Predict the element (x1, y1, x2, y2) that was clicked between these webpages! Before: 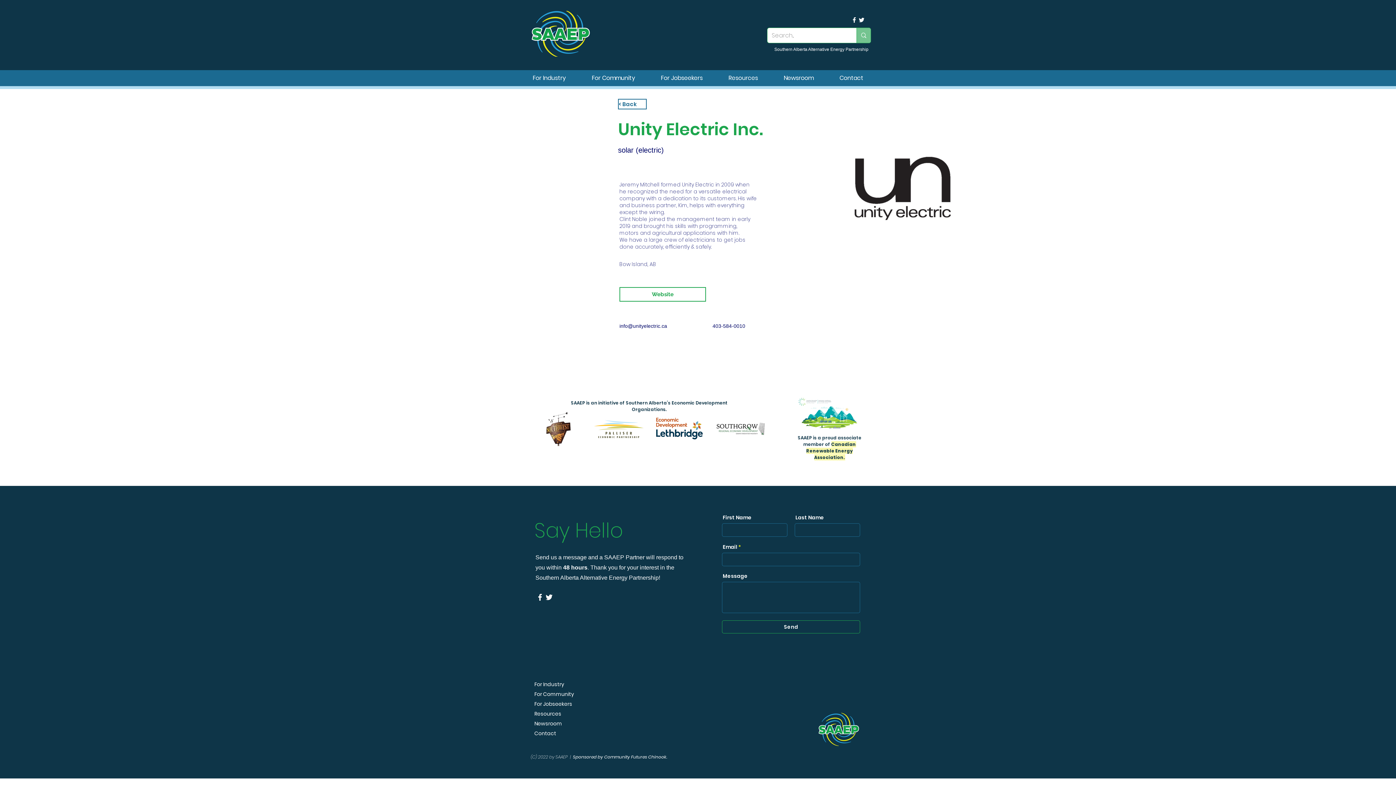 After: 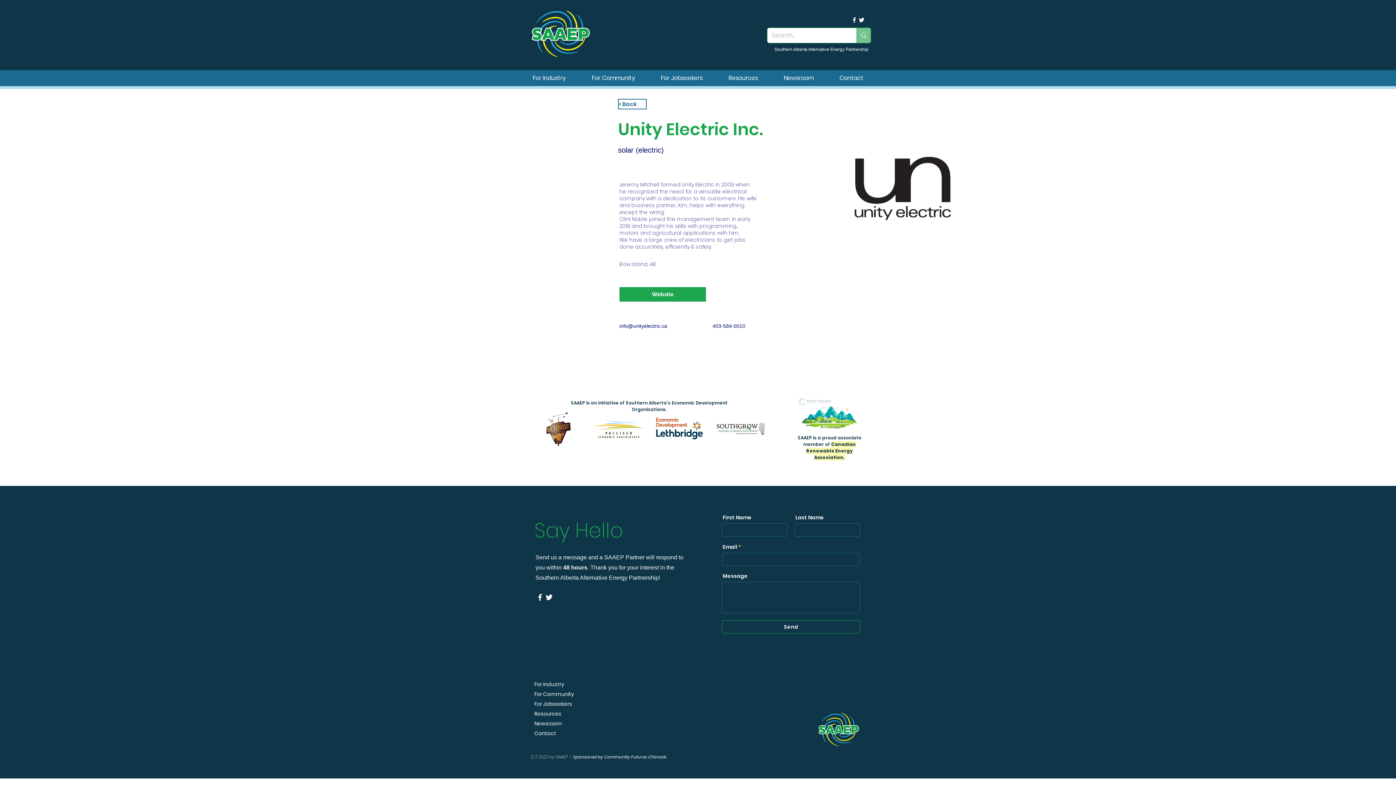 Action: label: Website bbox: (619, 287, 706, 301)